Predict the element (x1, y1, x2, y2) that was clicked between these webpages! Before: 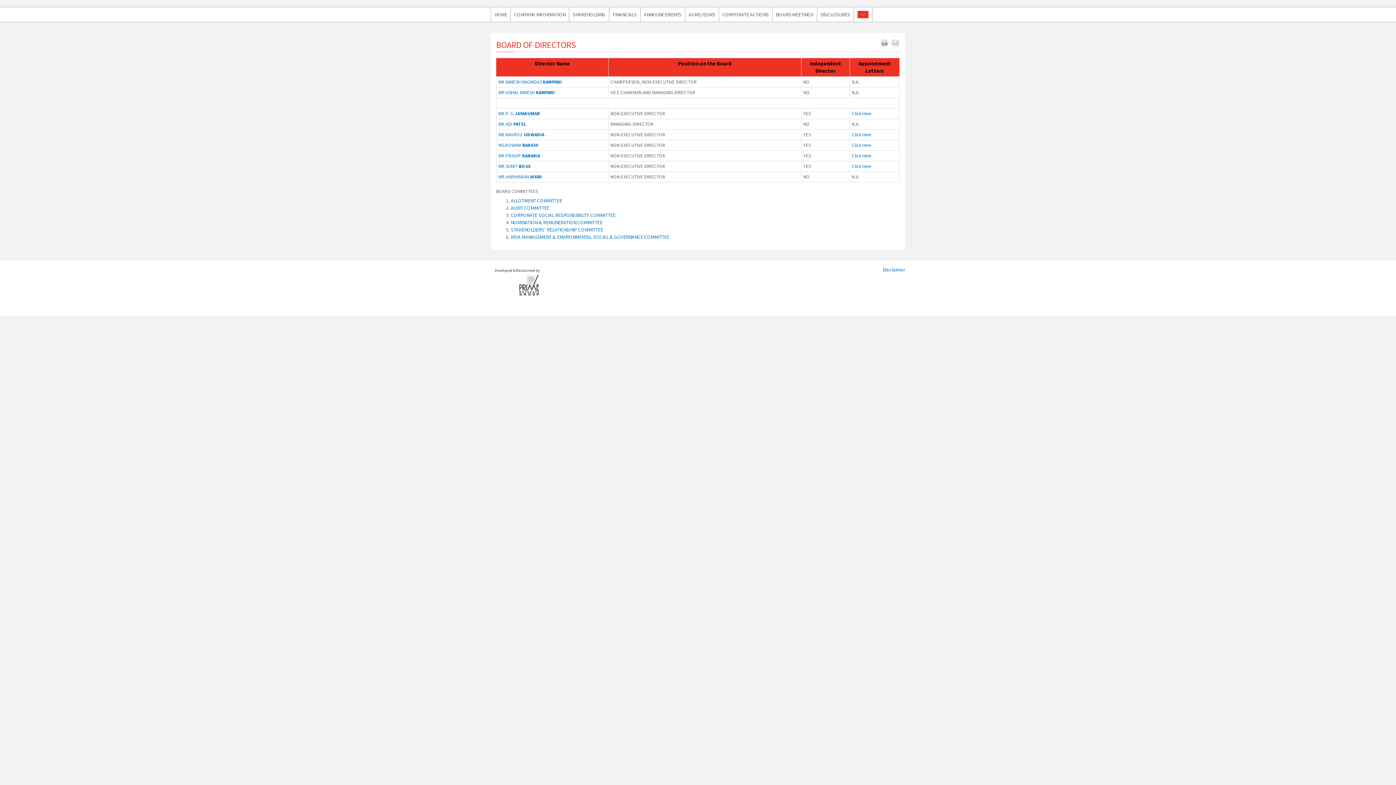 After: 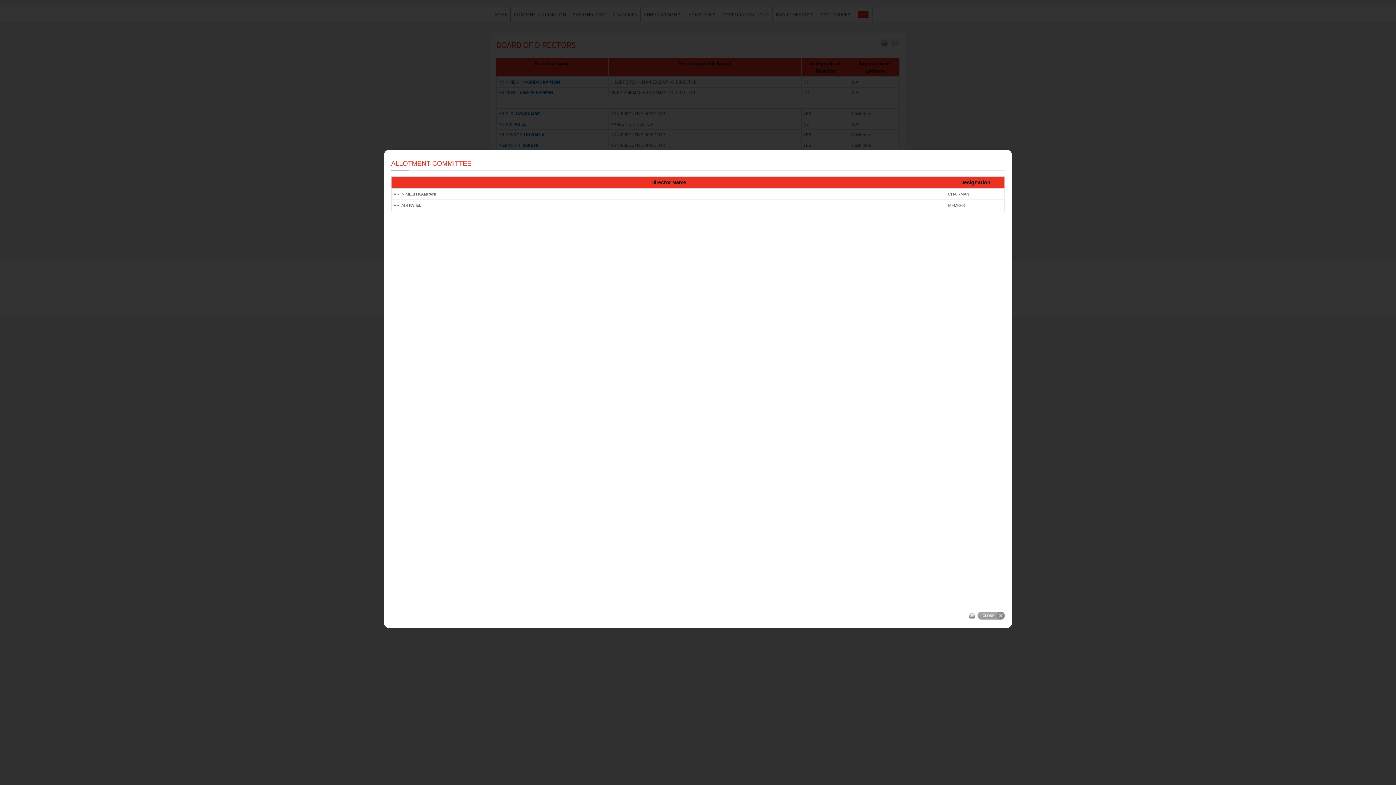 Action: label: ALLOTMENT COMMITTEE bbox: (510, 197, 562, 203)